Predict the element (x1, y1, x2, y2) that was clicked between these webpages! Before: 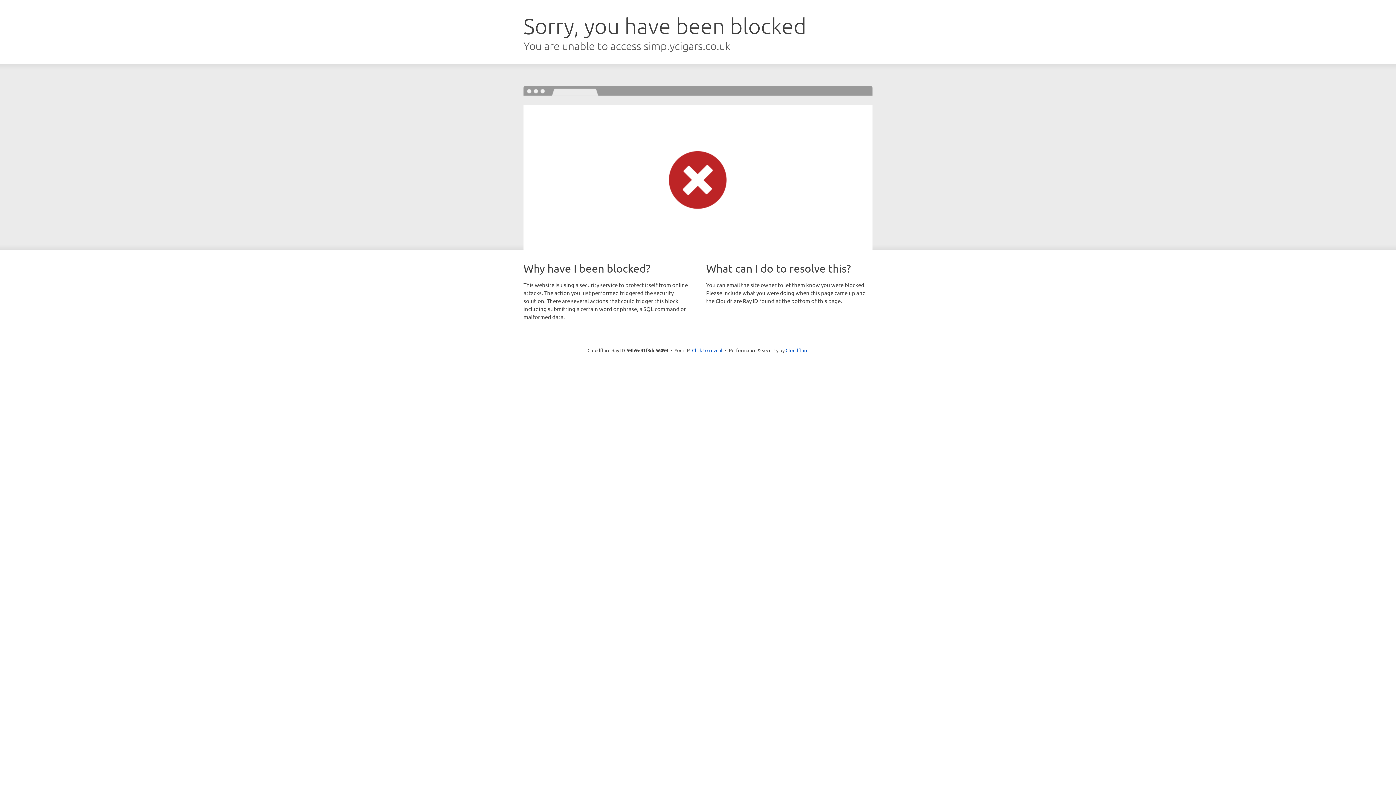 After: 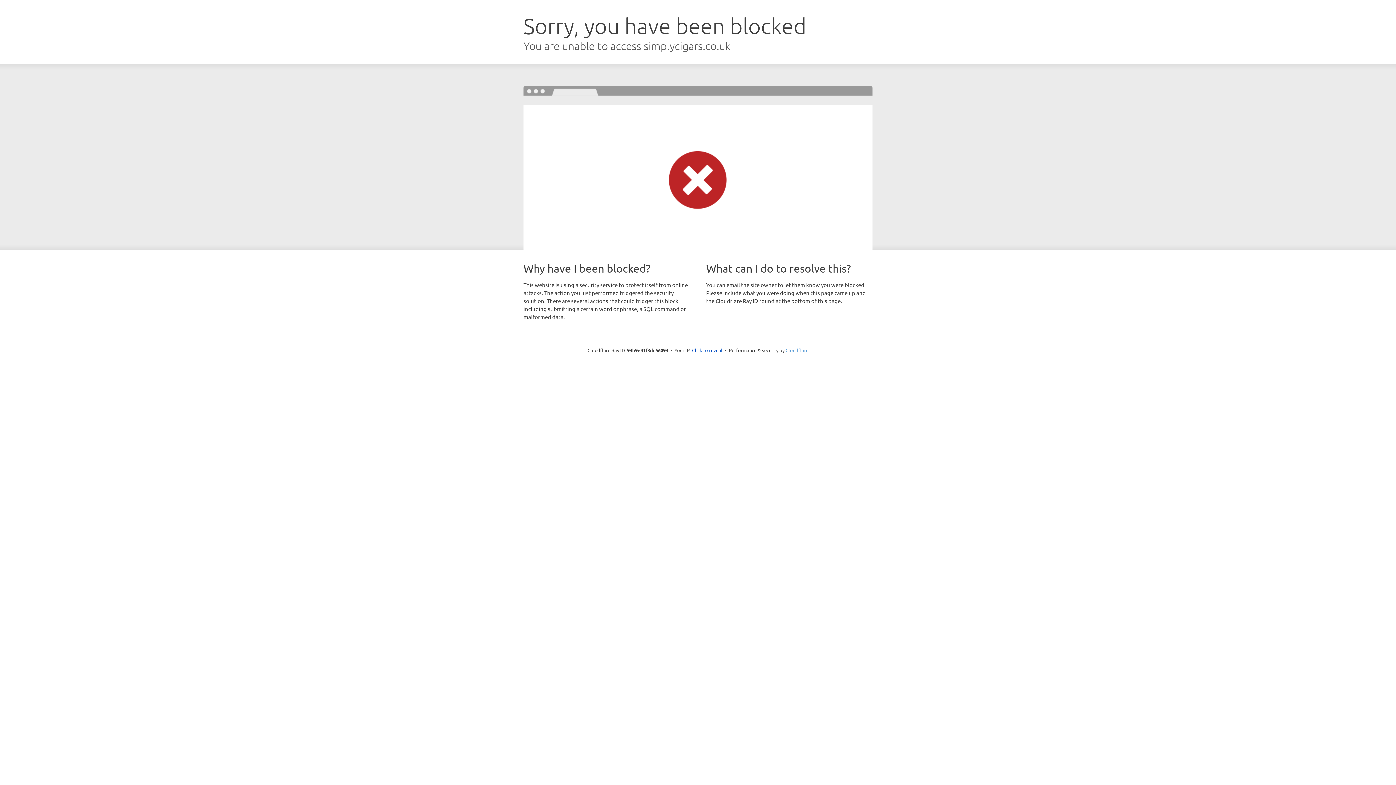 Action: label: Cloudflare bbox: (785, 347, 808, 353)